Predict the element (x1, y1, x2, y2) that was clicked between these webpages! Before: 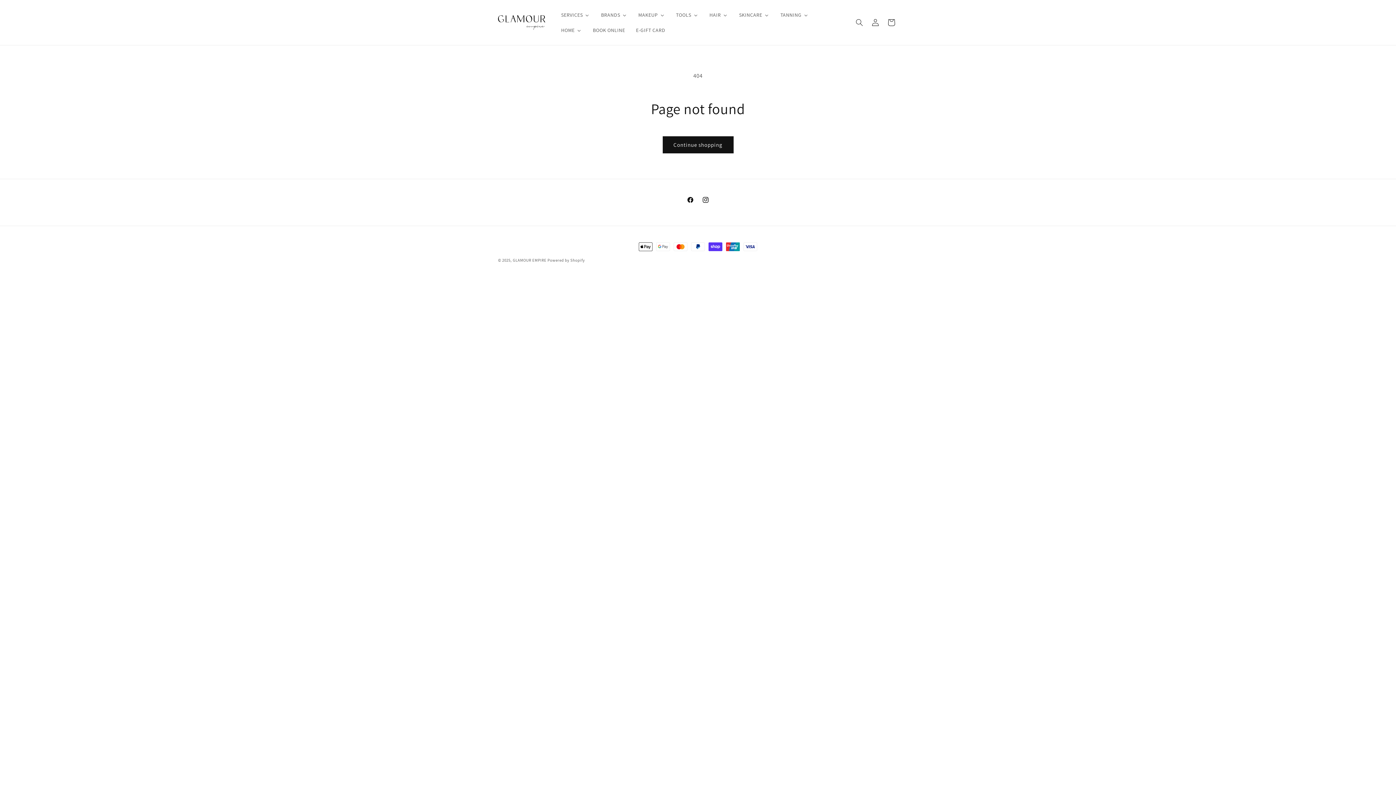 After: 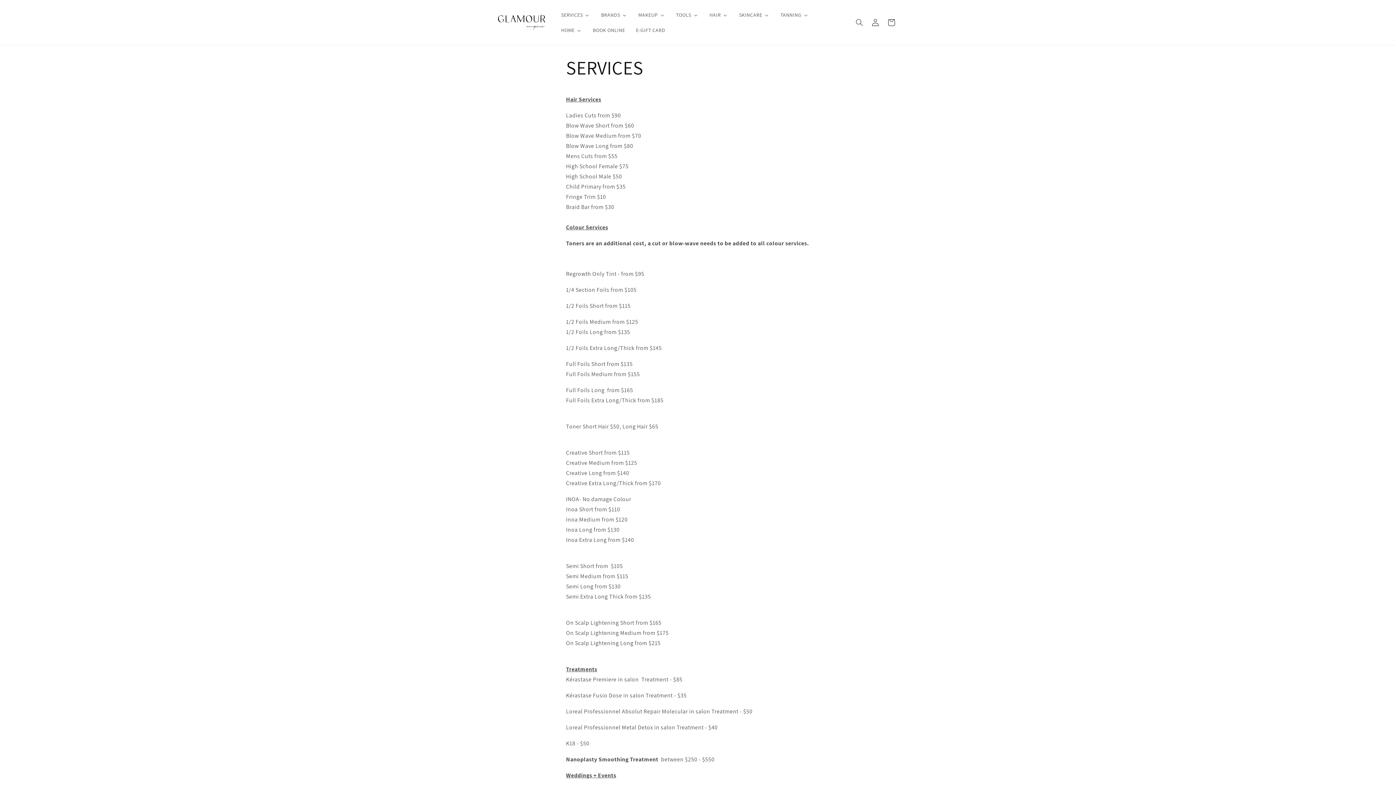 Action: bbox: (555, 7, 595, 22) label: SERVICES